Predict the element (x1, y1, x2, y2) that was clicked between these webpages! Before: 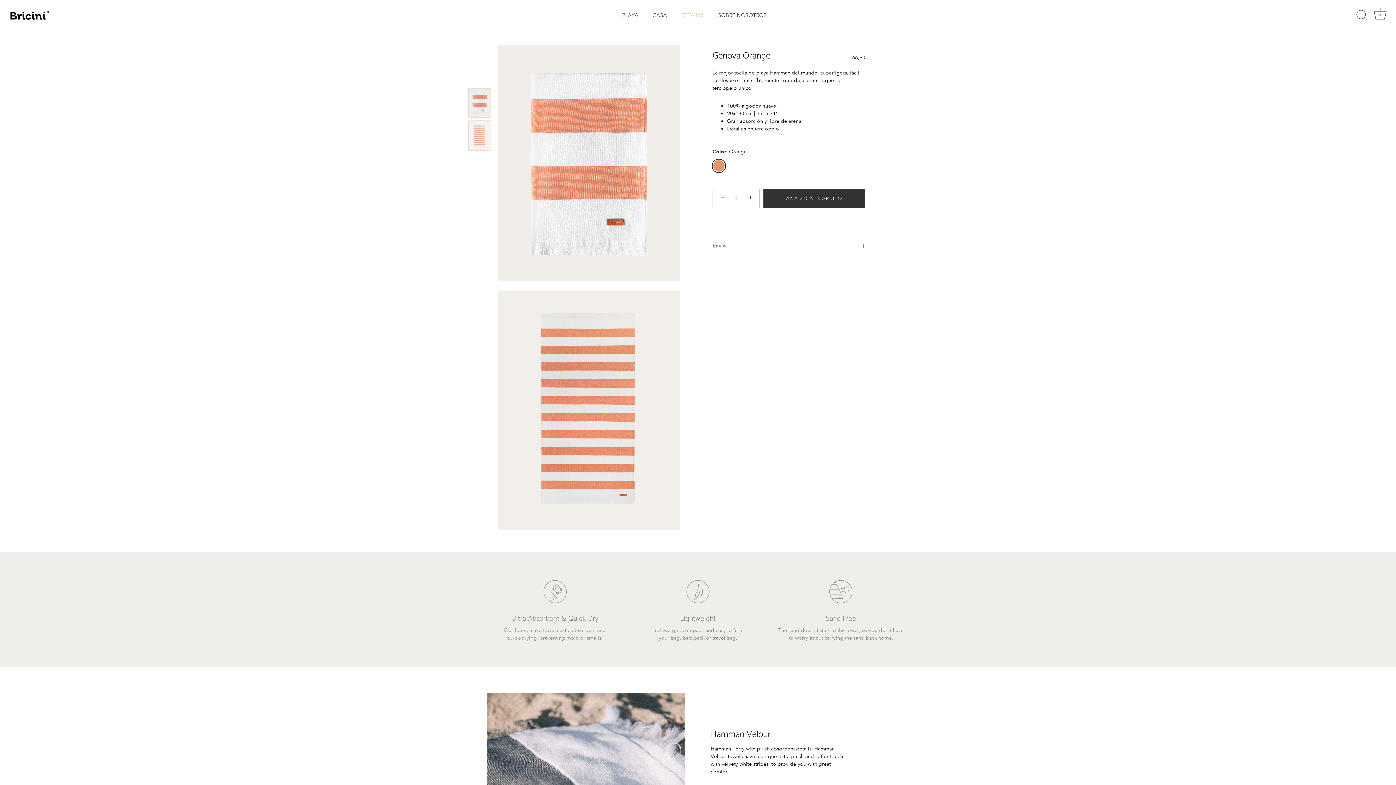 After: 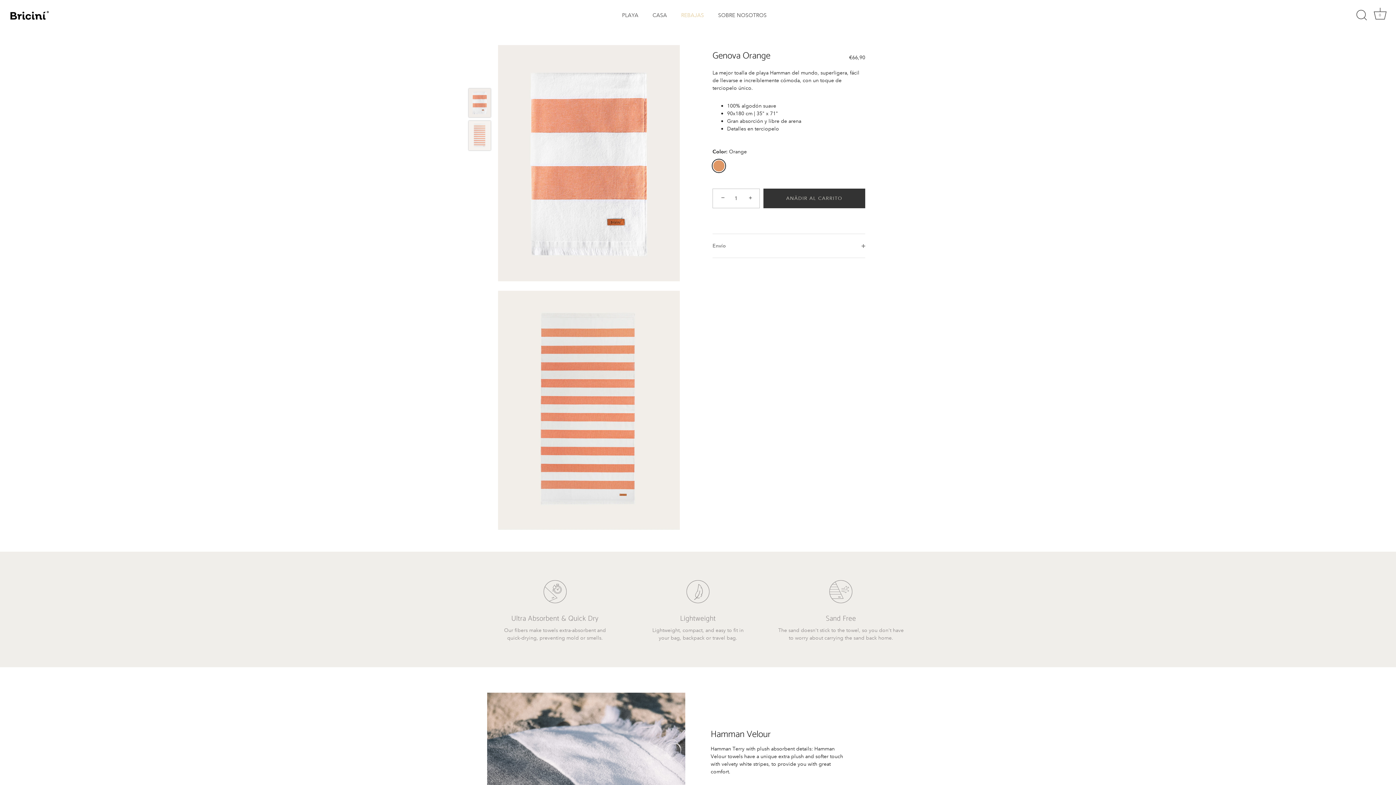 Action: bbox: (712, 159, 725, 172) label: Orange